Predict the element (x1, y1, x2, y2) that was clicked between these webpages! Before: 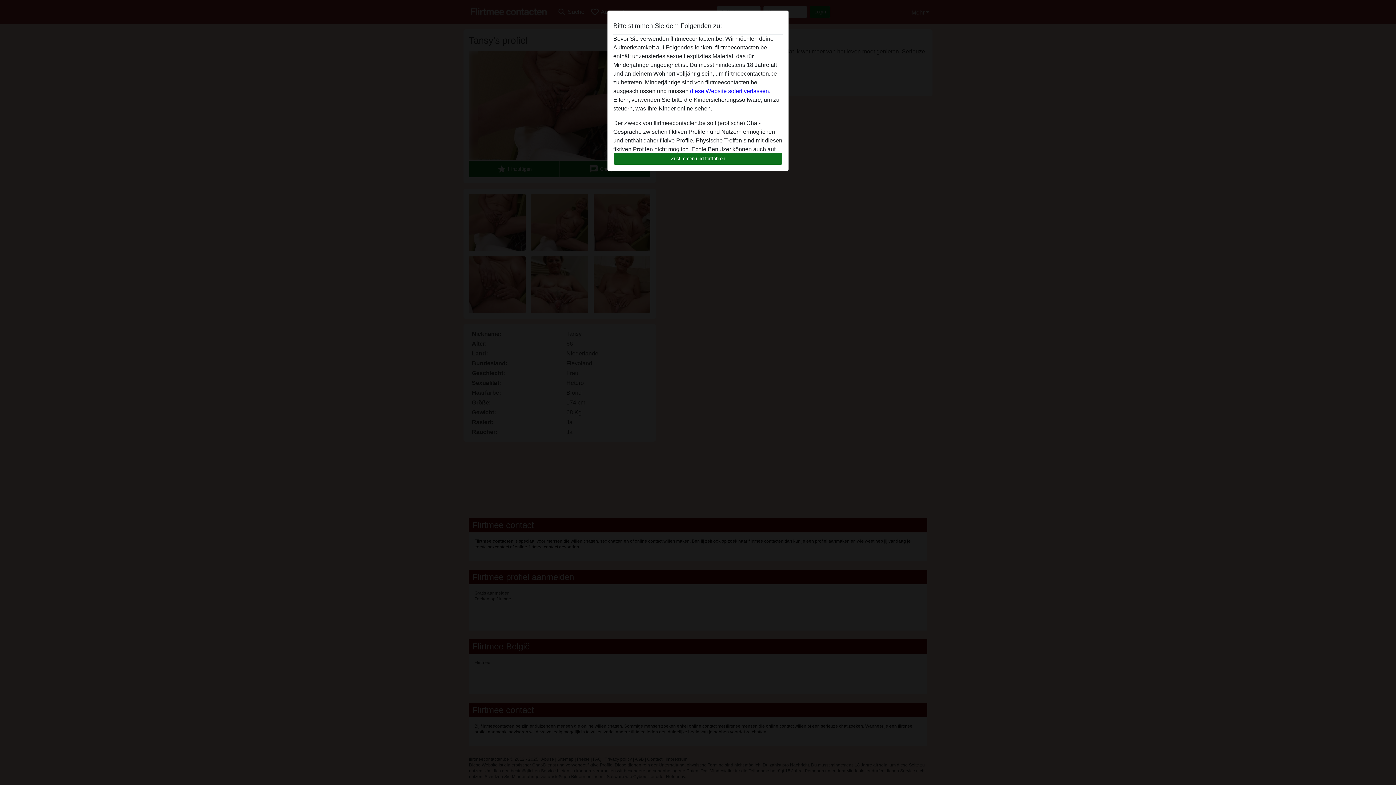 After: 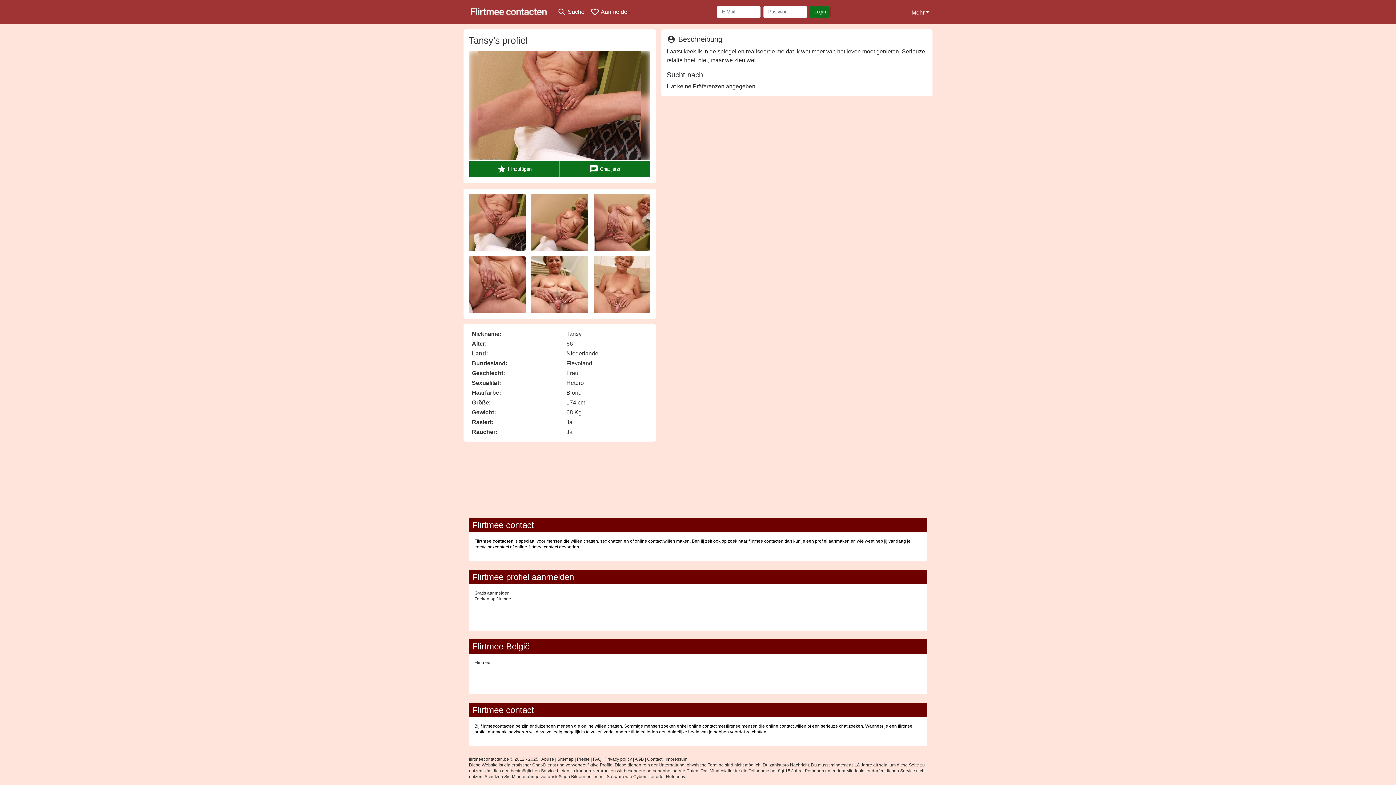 Action: label: Zustimmen und fortfahren bbox: (613, 152, 782, 165)